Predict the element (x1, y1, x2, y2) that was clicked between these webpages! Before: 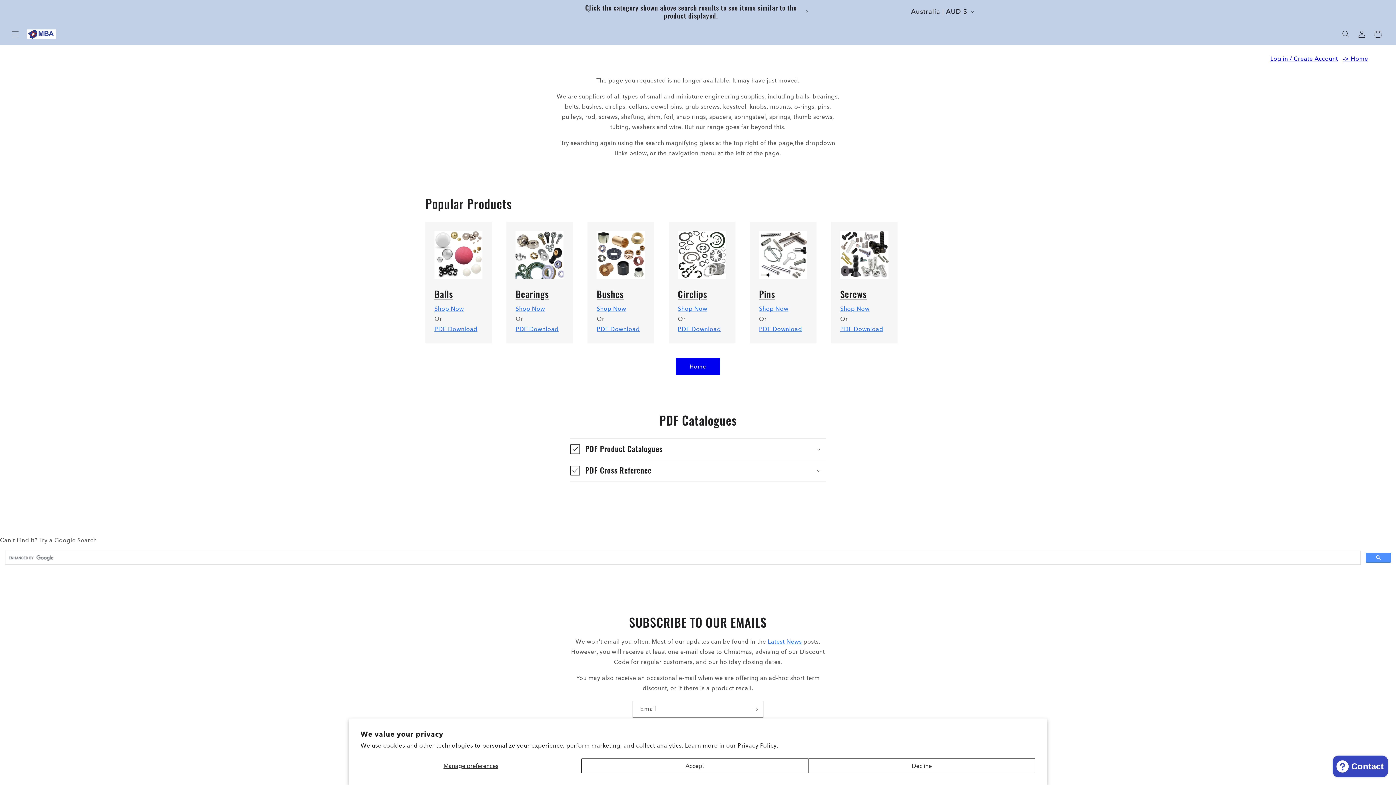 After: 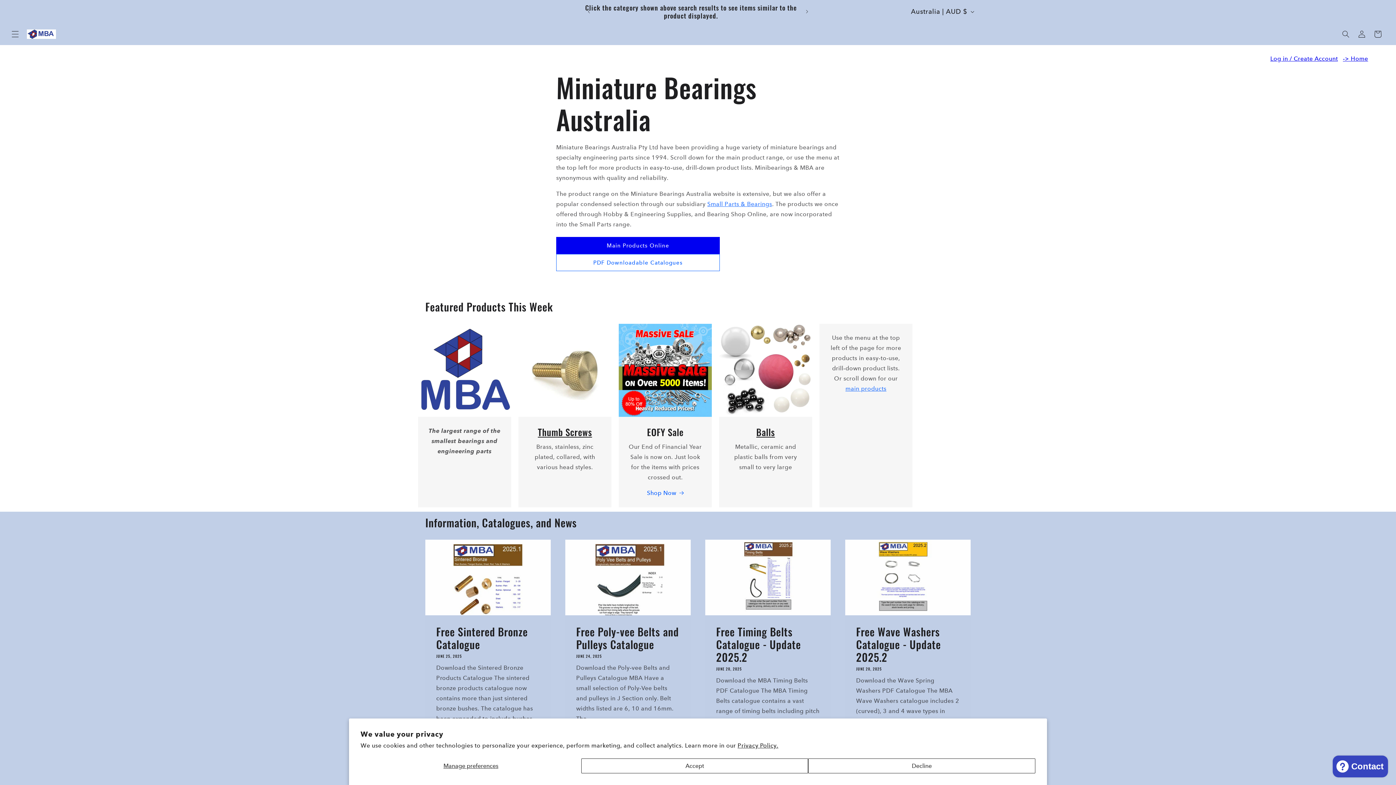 Action: bbox: (24, 26, 58, 41)